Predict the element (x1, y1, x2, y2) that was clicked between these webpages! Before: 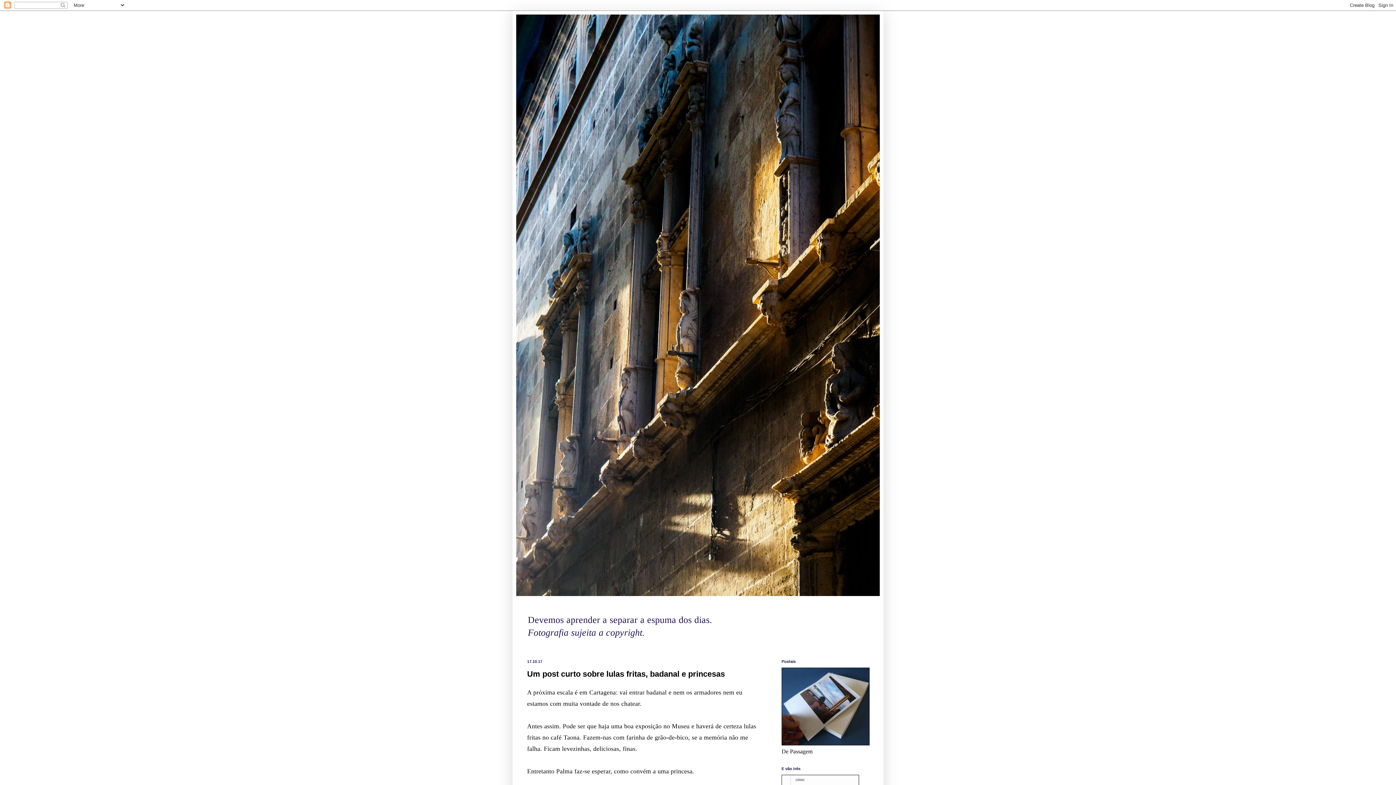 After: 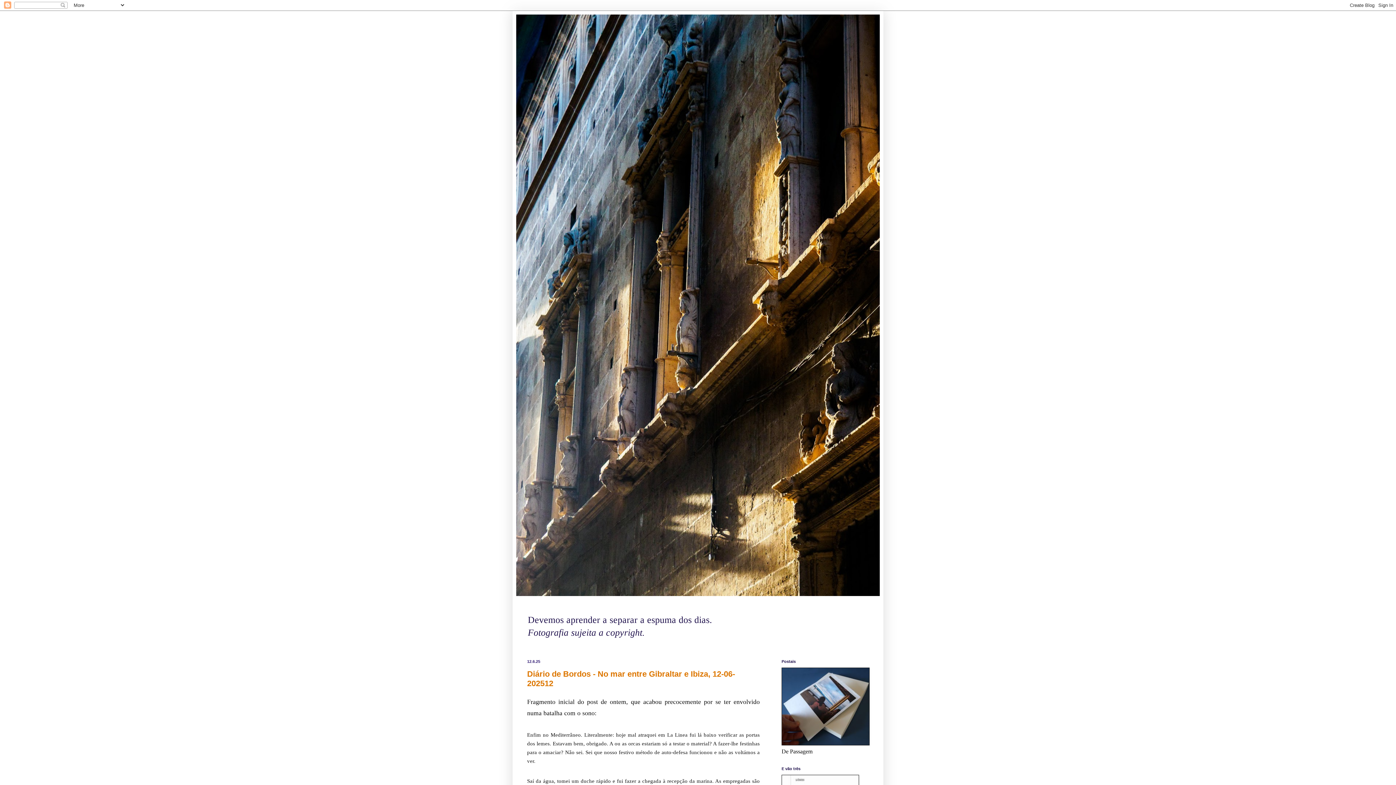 Action: bbox: (516, 14, 880, 596)